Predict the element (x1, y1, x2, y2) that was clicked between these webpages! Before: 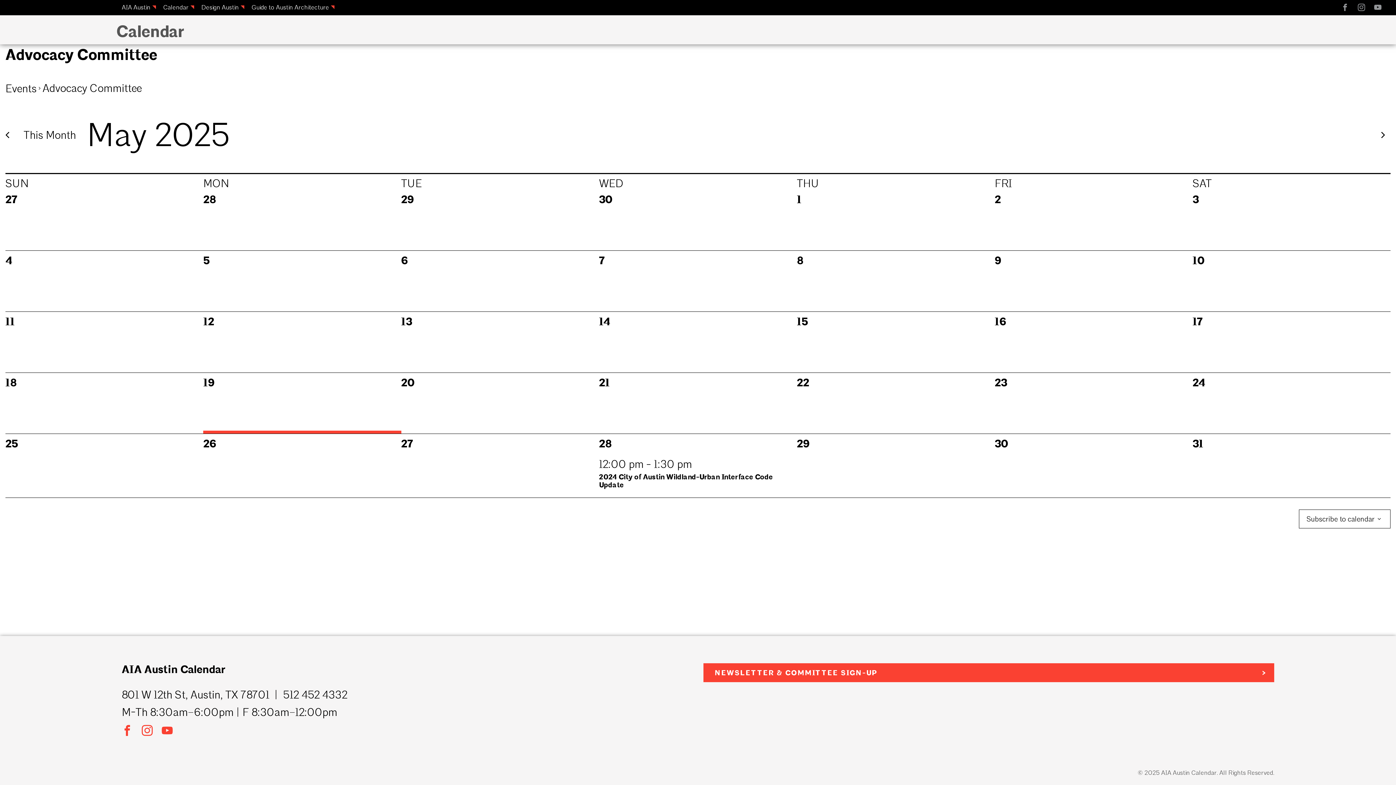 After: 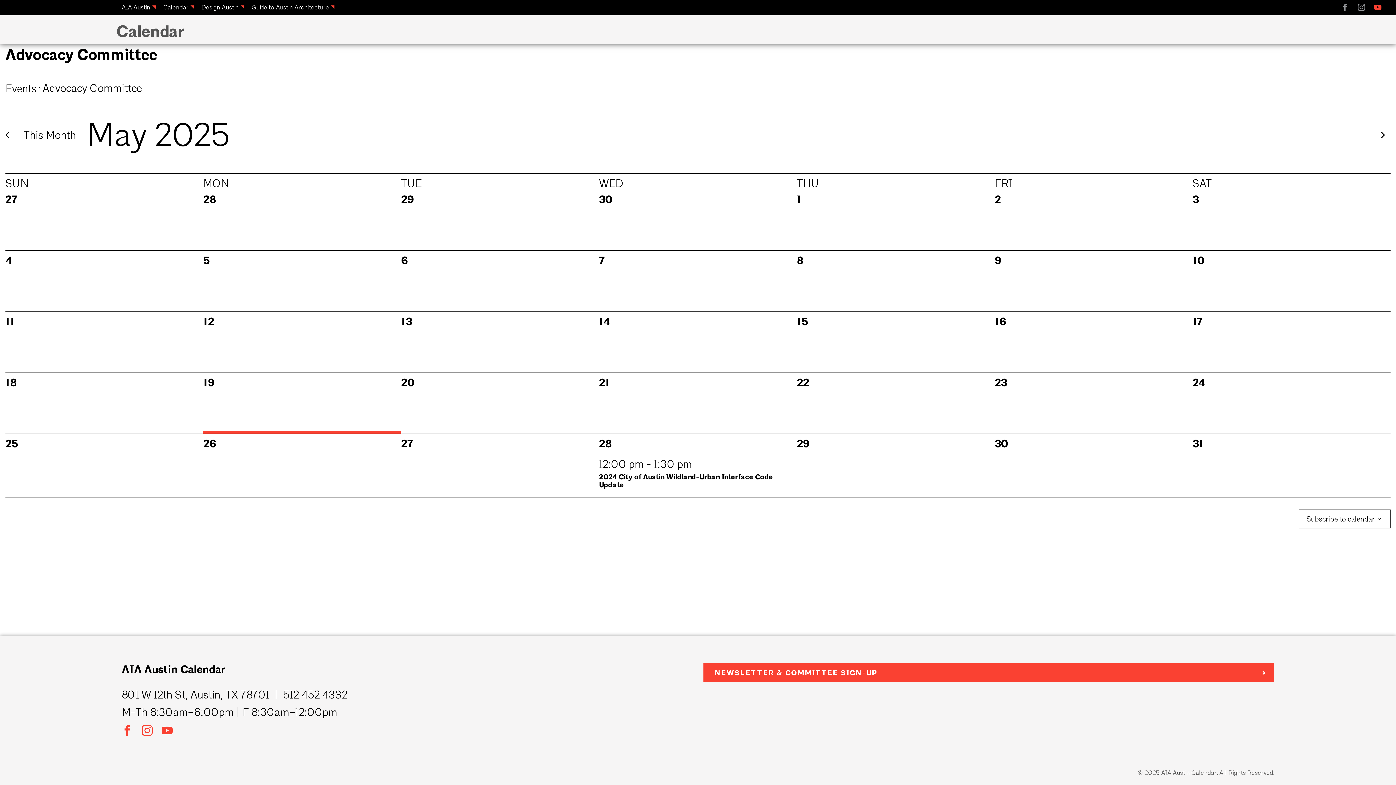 Action: bbox: (1374, 3, 1381, 12)